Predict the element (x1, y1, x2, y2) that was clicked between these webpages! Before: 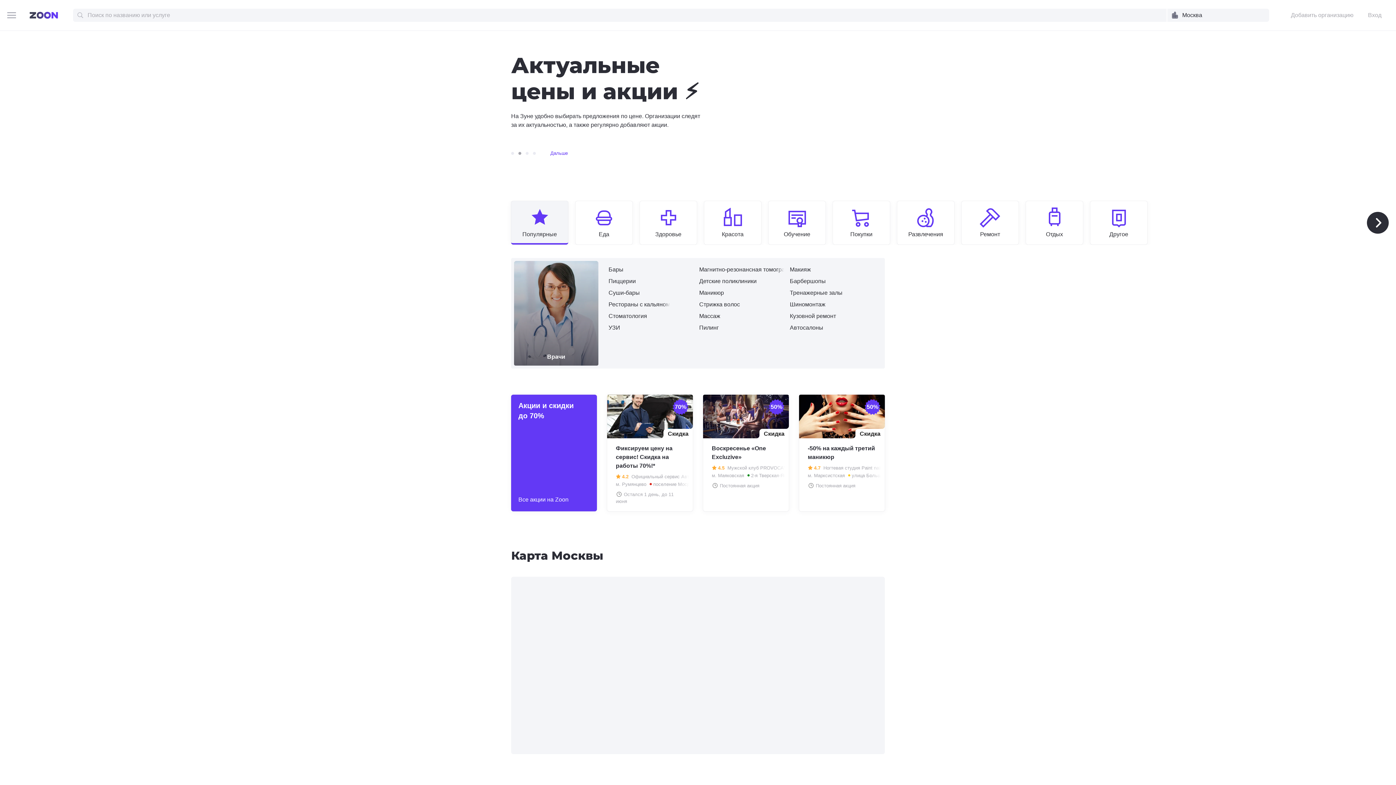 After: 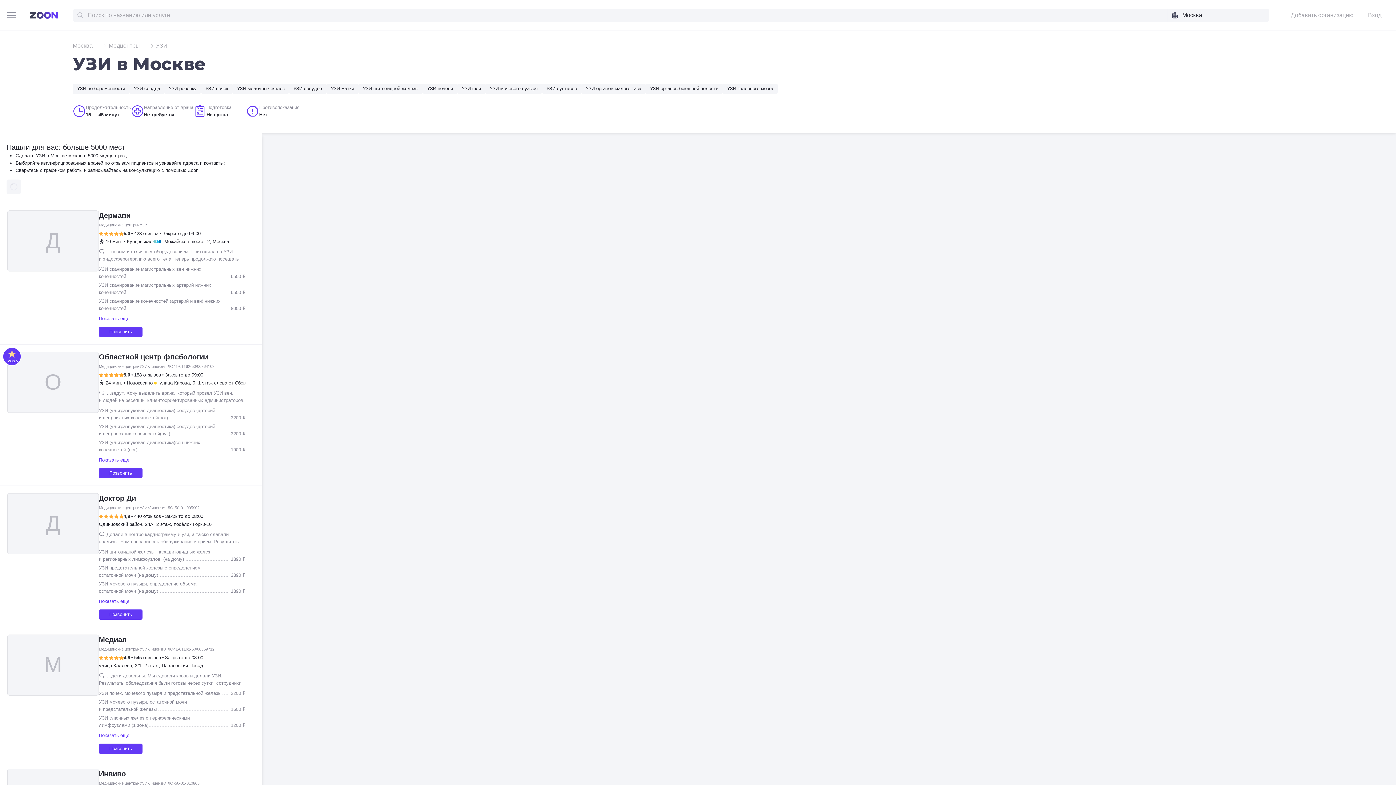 Action: bbox: (608, 323, 620, 332) label: УЗИ